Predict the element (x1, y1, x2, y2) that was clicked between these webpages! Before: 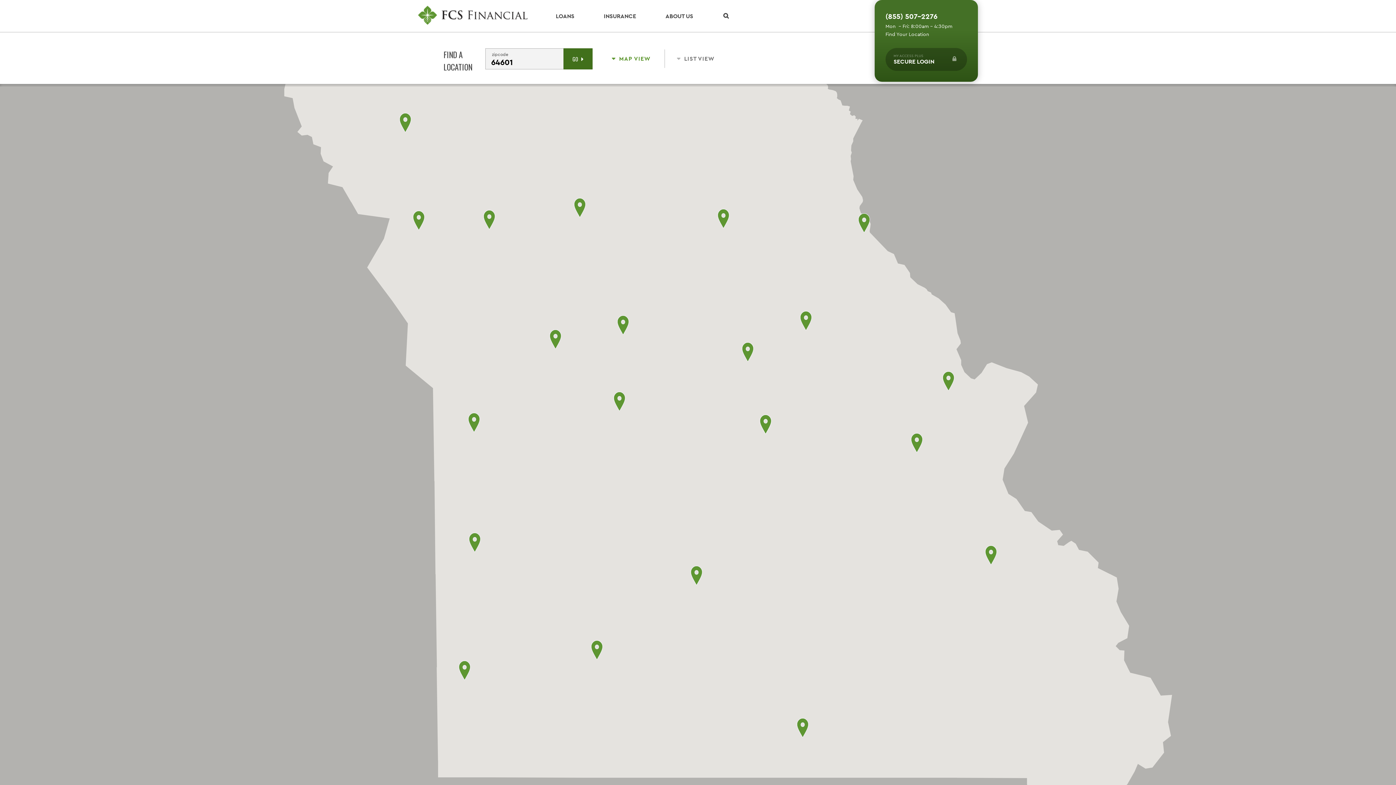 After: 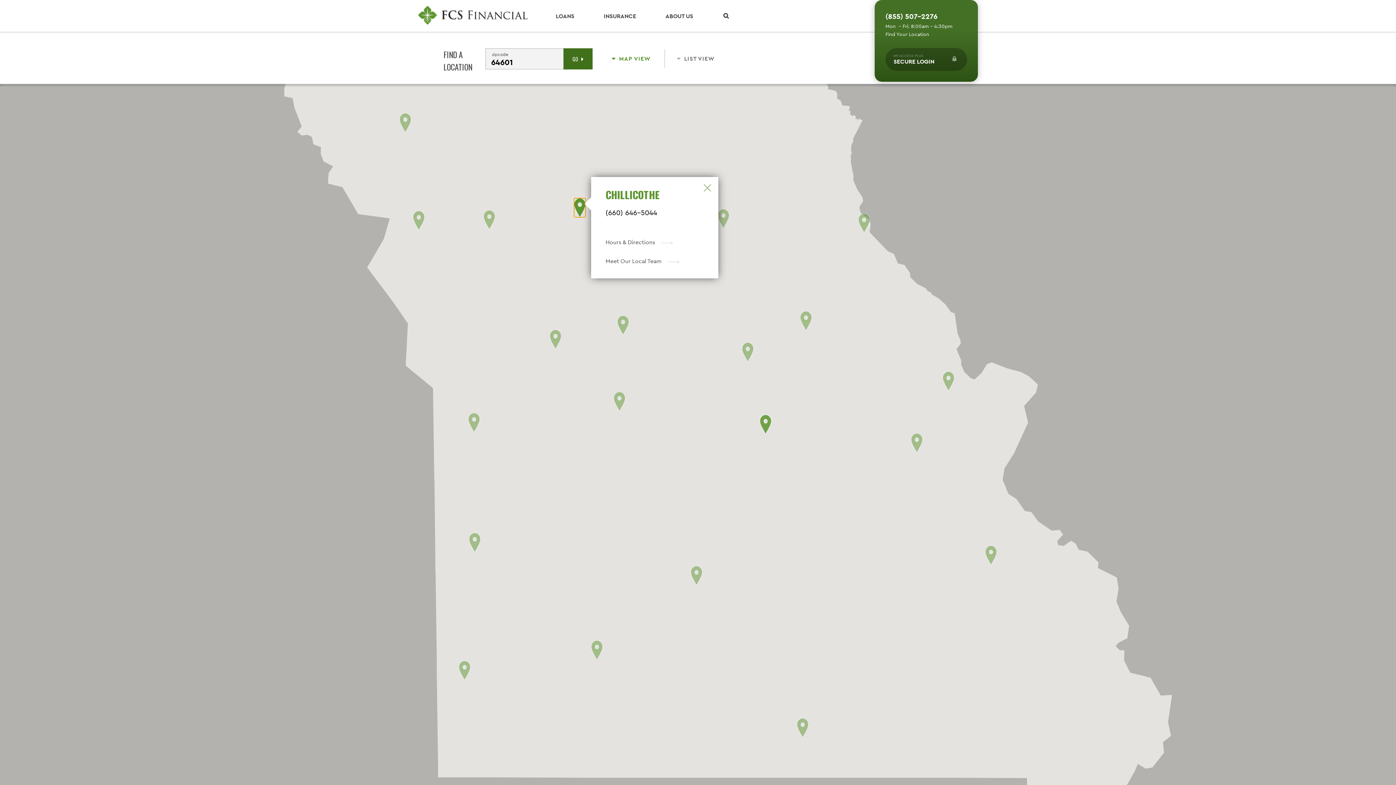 Action: label: Chillicothe bbox: (574, 198, 585, 217)